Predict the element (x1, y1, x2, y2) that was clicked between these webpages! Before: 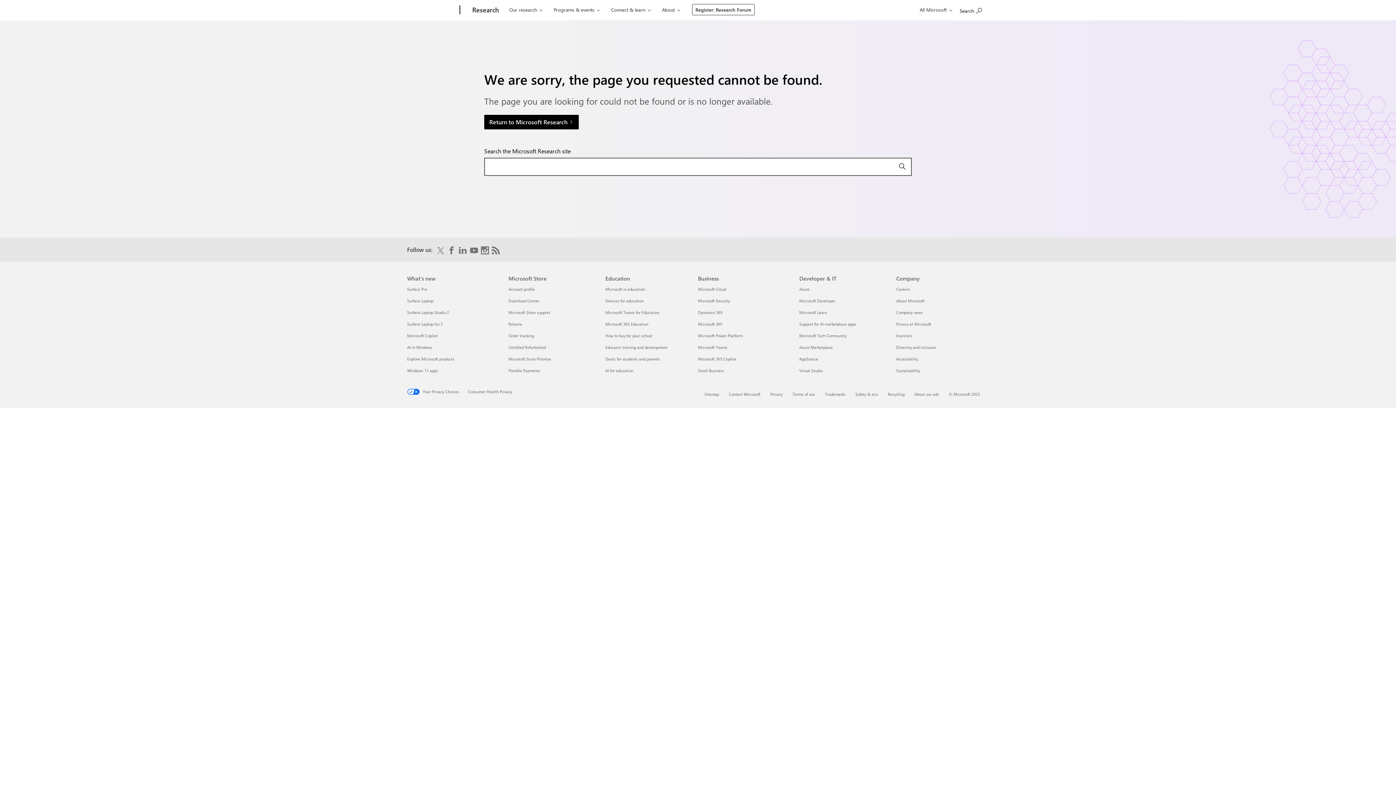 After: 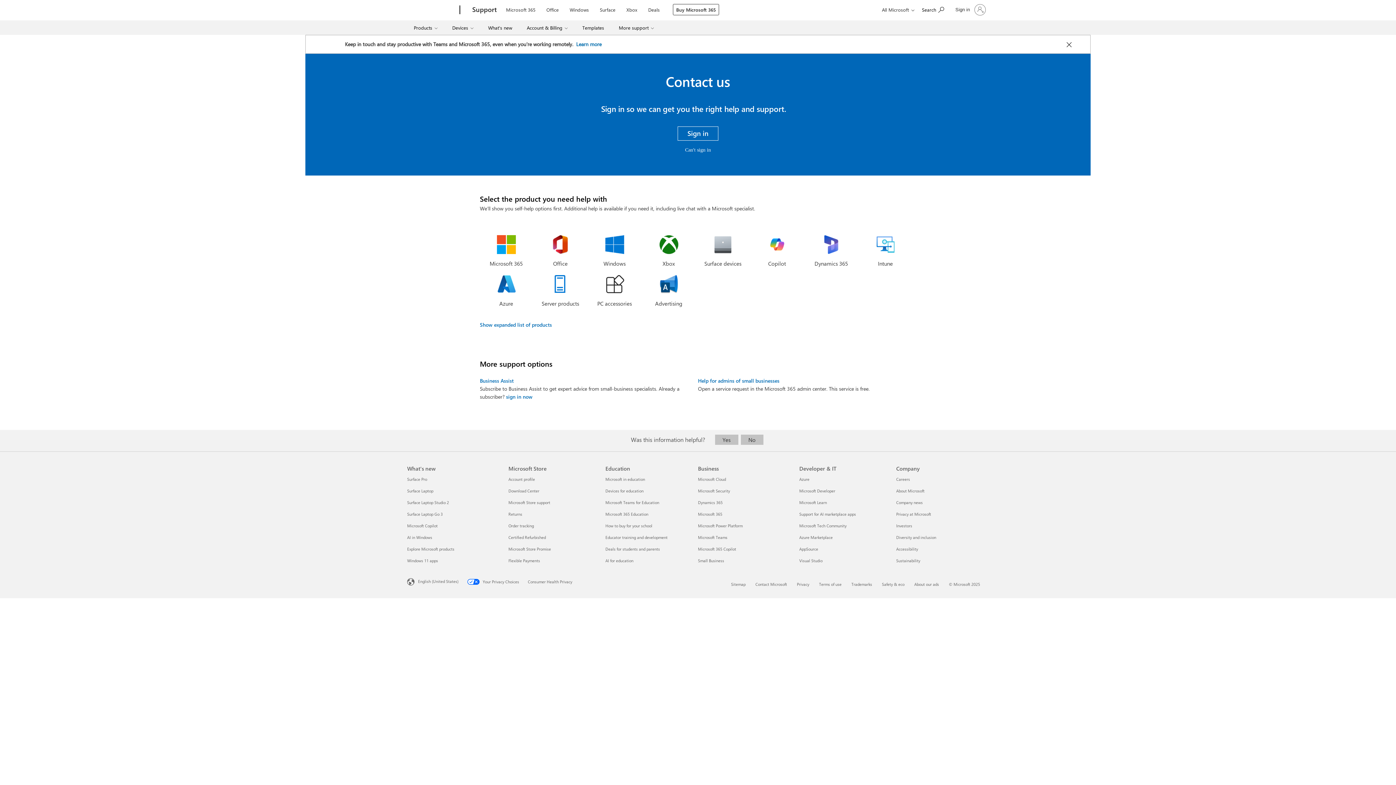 Action: bbox: (729, 391, 760, 397) label: Contact Microsoft